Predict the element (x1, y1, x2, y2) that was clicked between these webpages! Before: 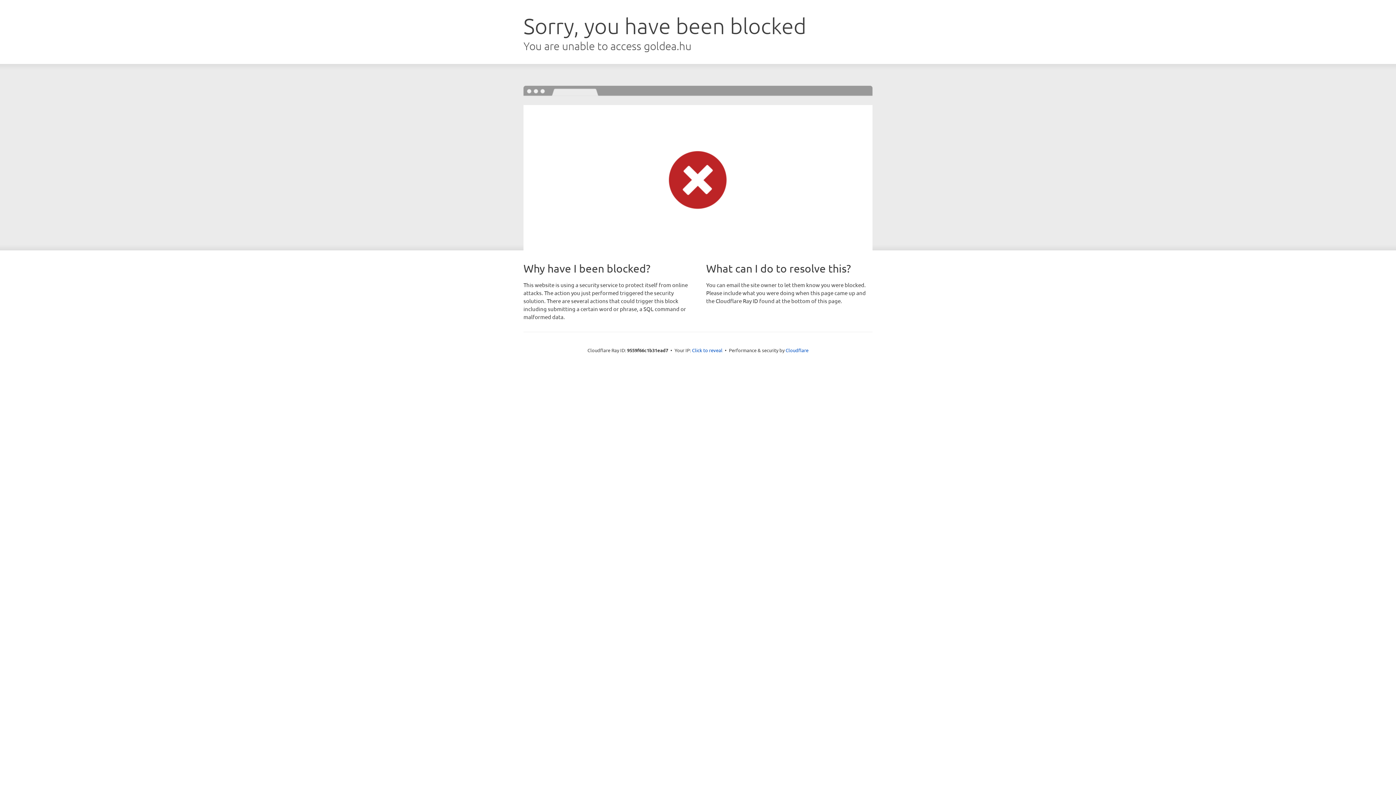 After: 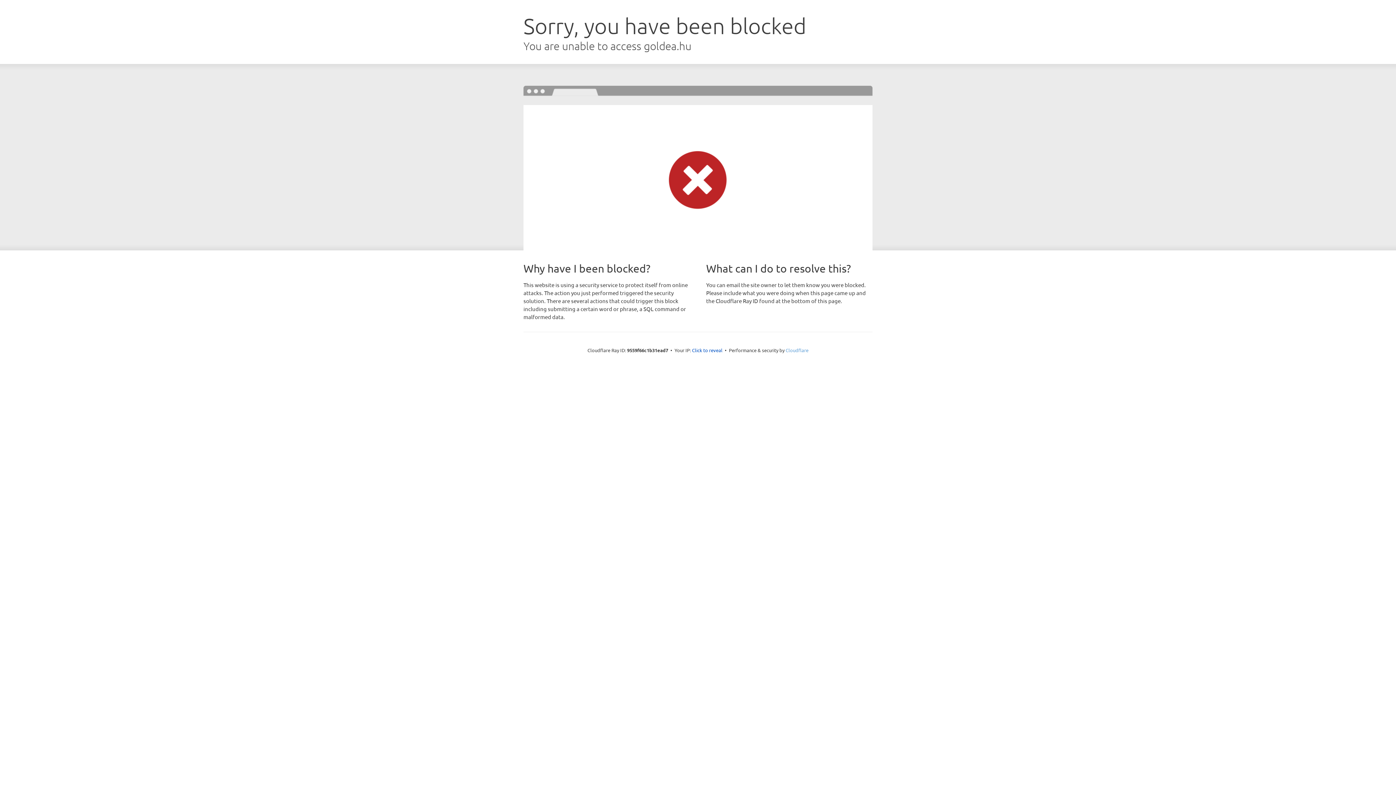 Action: bbox: (785, 347, 808, 353) label: Cloudflare